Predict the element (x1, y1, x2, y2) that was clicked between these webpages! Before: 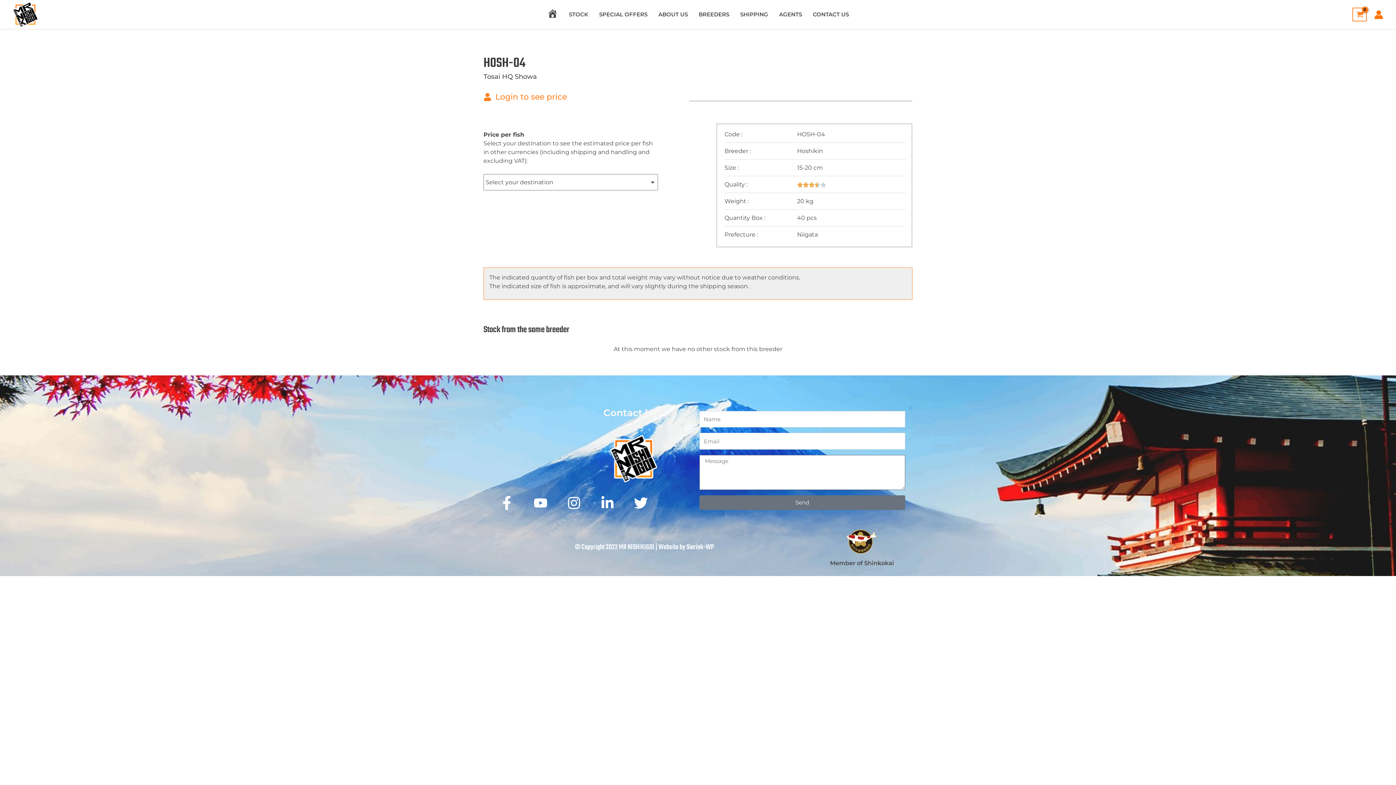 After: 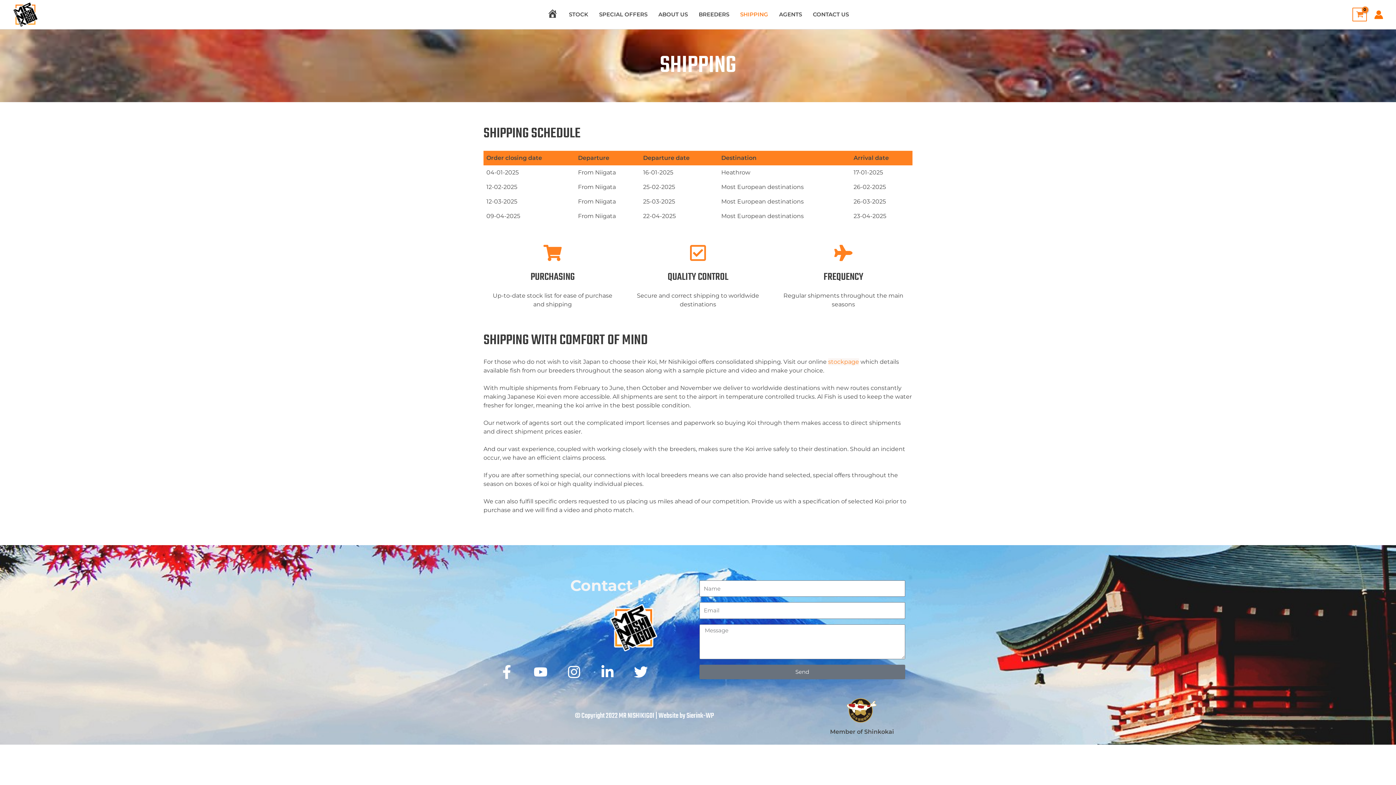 Action: bbox: (734, 10, 773, 18) label: SHIPPING